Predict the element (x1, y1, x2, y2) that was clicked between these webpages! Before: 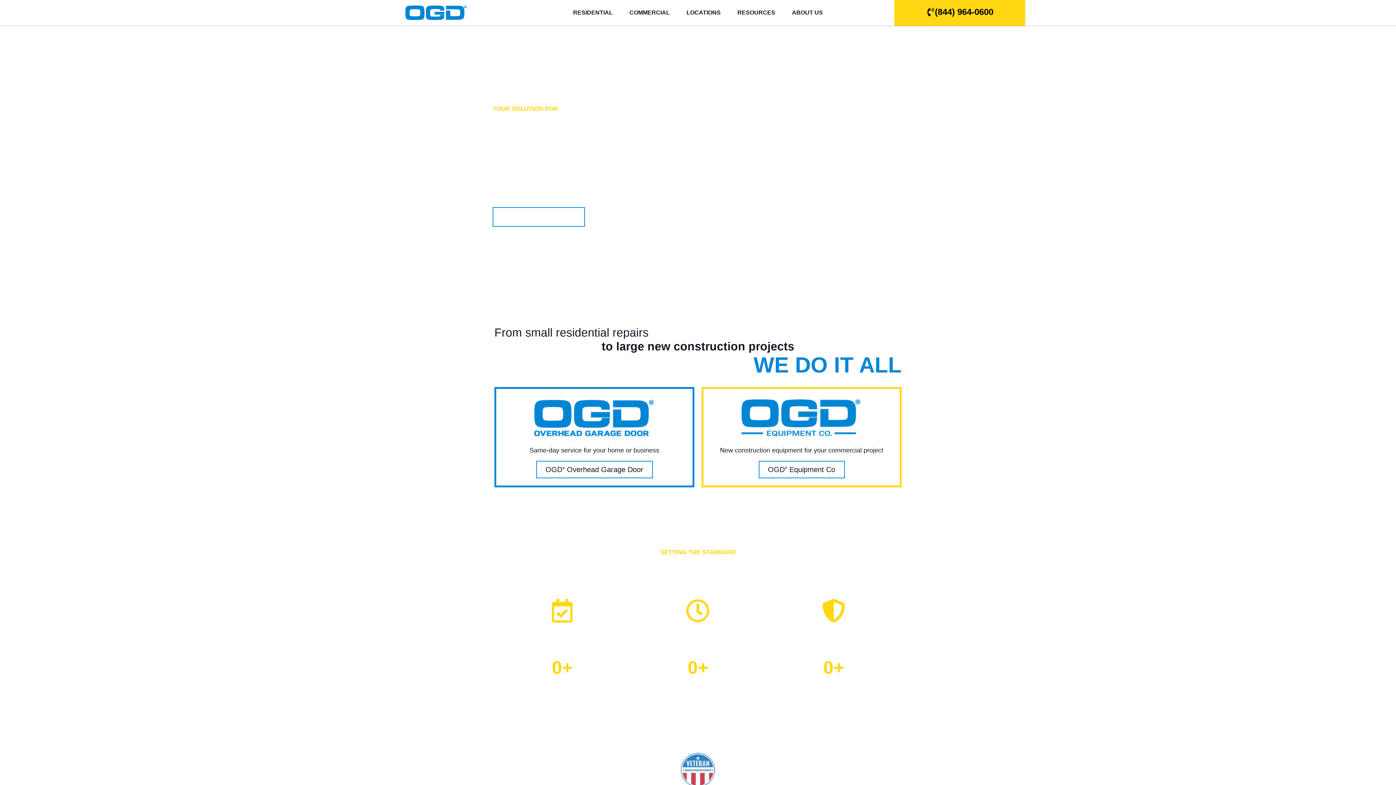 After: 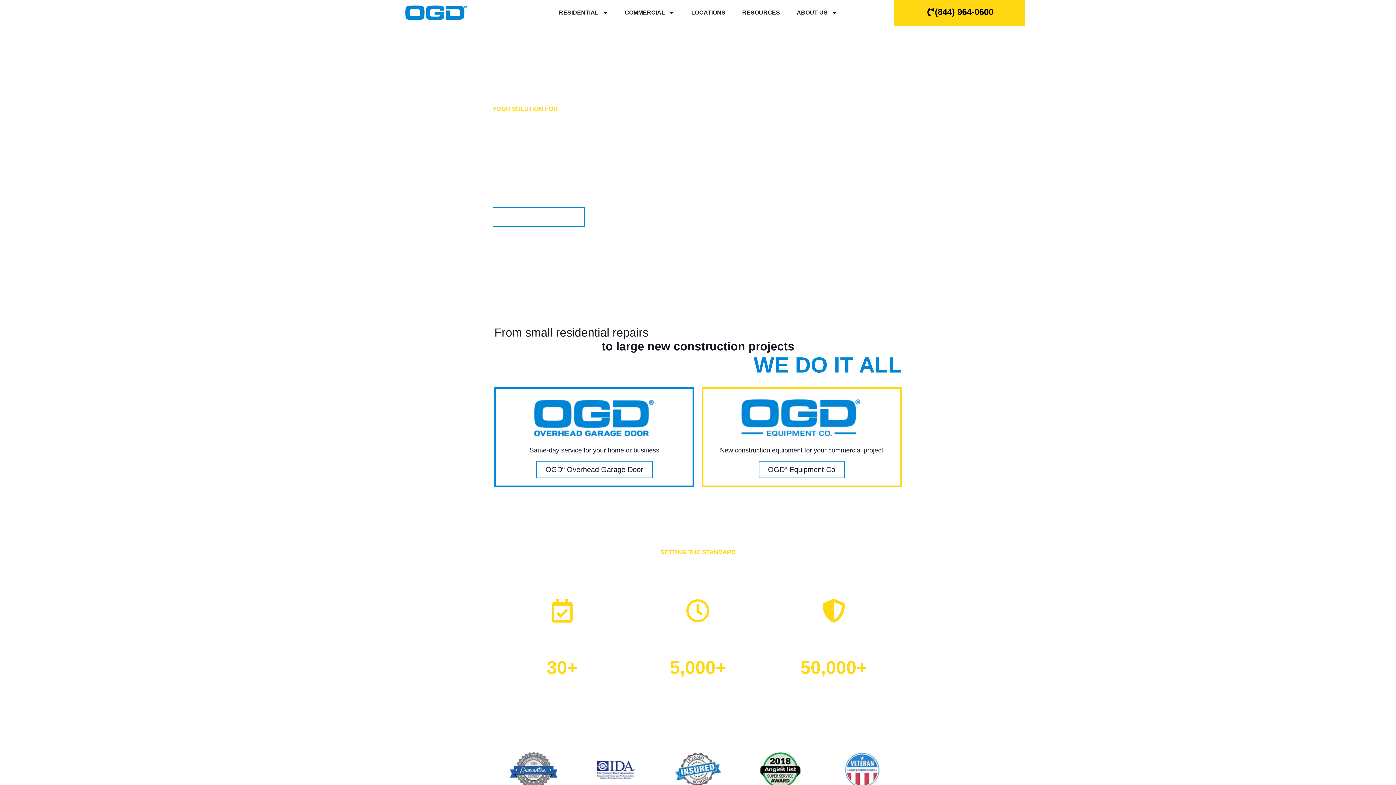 Action: bbox: (917, 3, 1002, 22) label: (844) 964-0600